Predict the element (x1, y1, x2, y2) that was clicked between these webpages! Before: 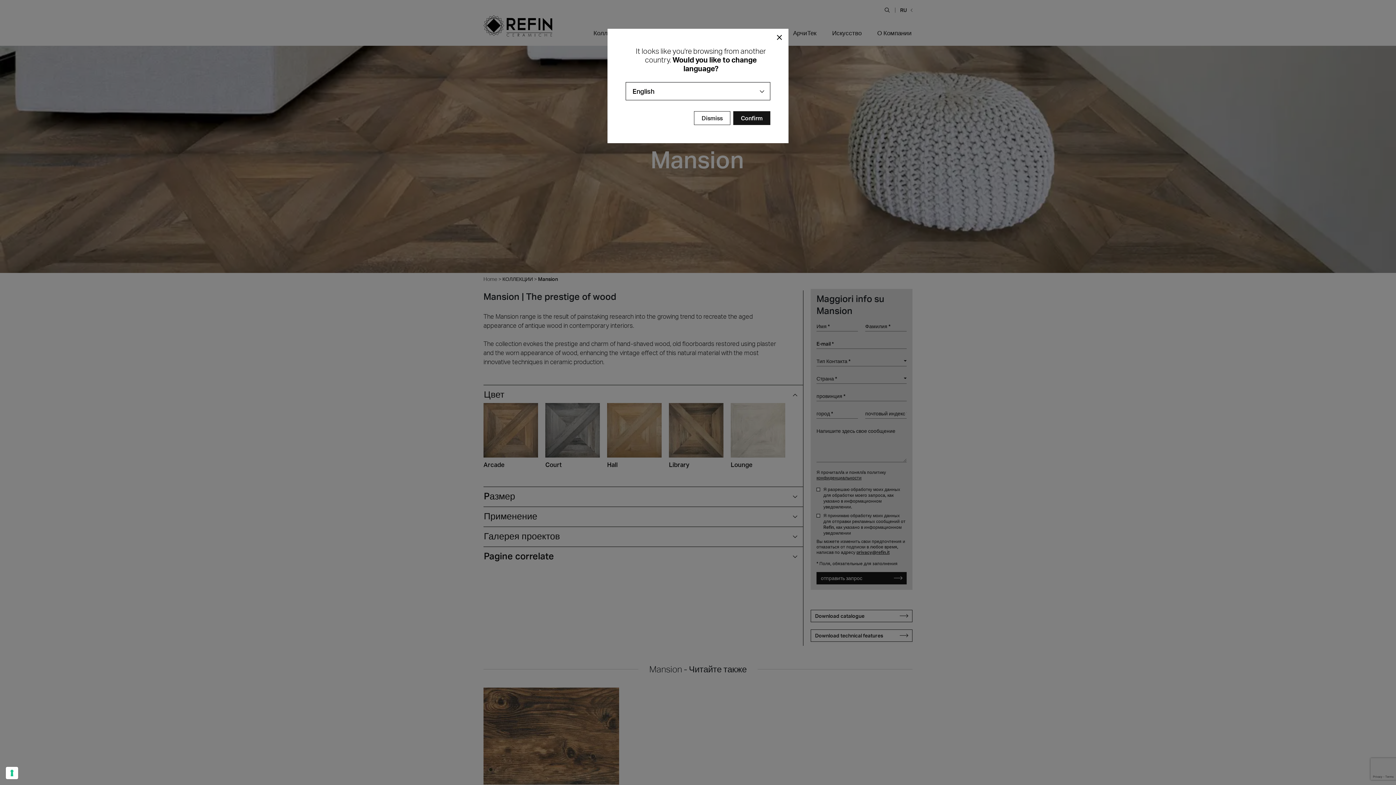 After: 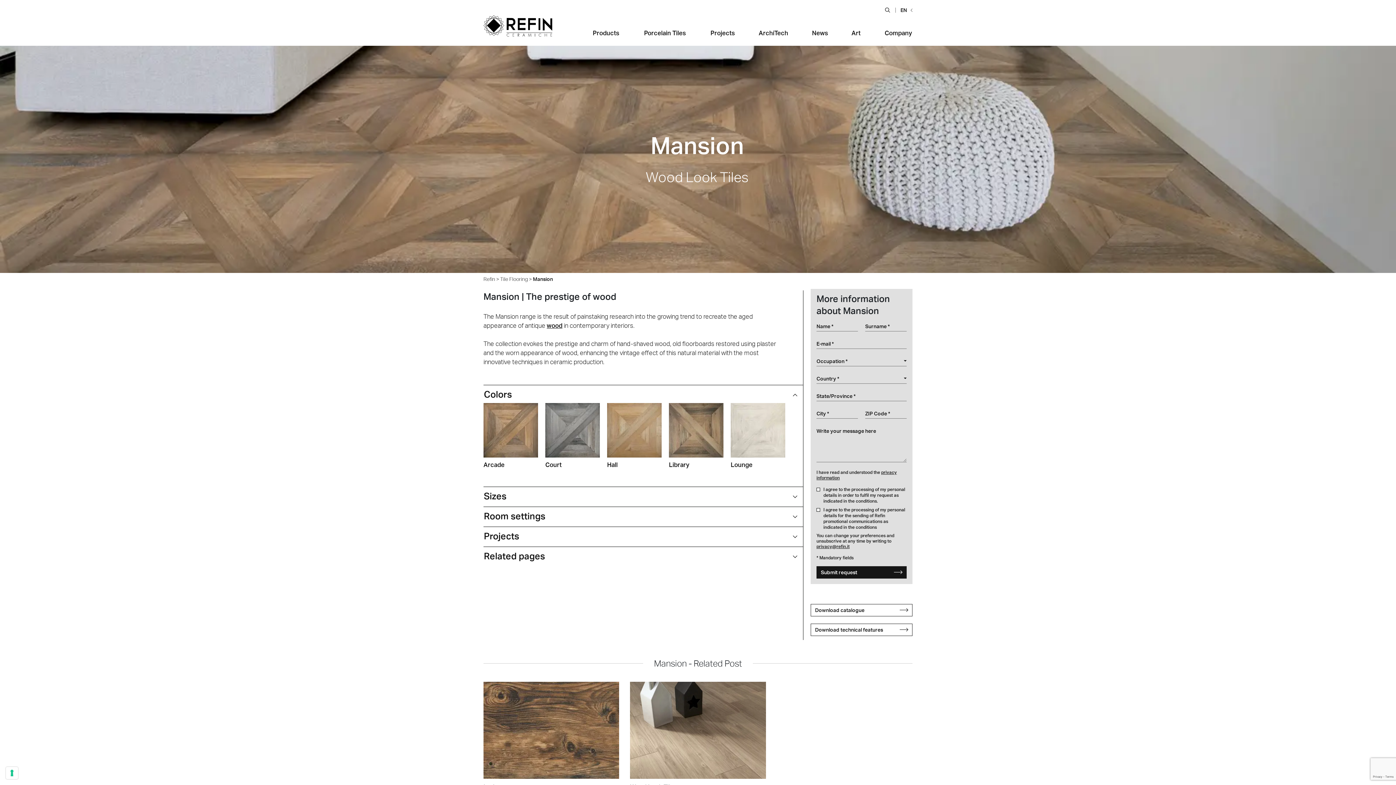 Action: bbox: (733, 111, 770, 125) label: Confirm